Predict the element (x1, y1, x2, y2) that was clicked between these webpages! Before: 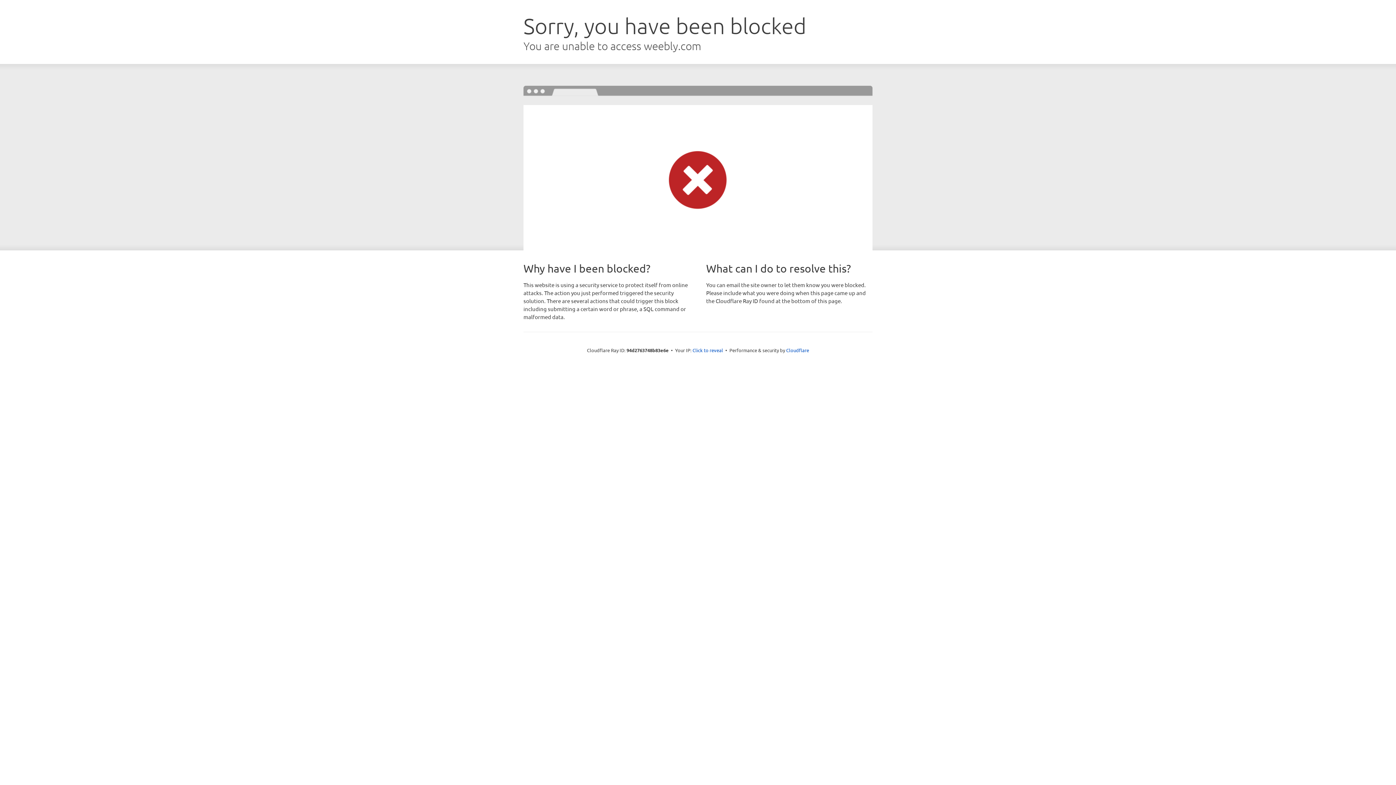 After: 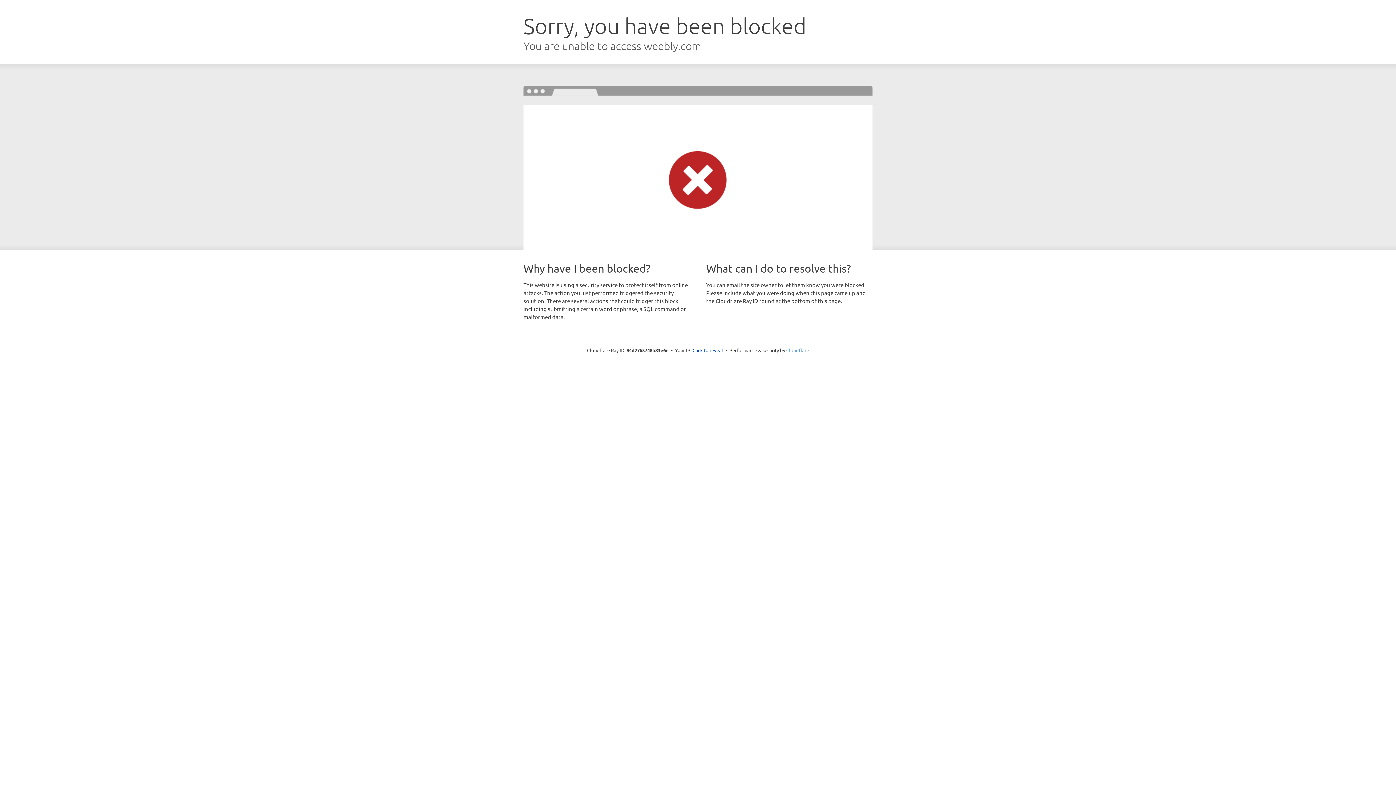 Action: bbox: (786, 347, 809, 353) label: Cloudflare